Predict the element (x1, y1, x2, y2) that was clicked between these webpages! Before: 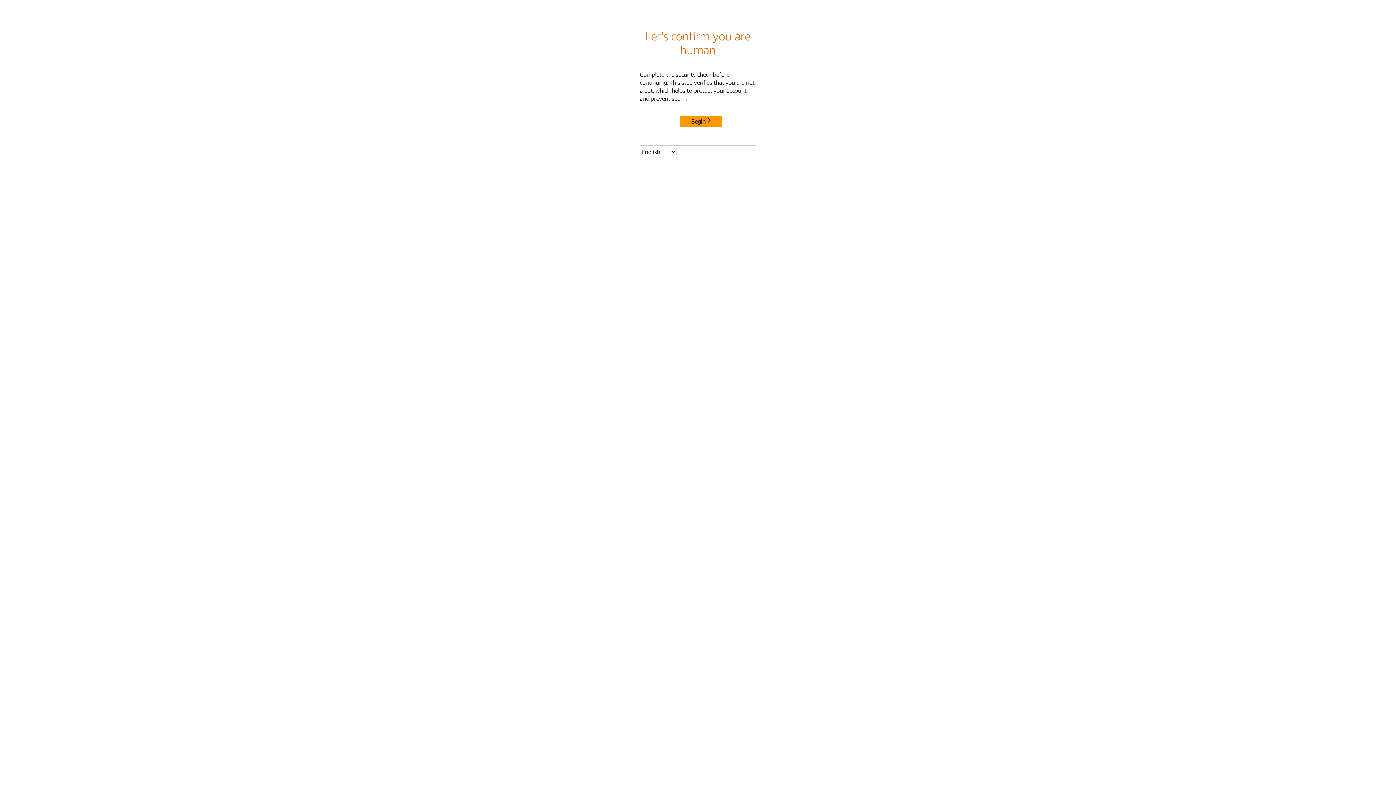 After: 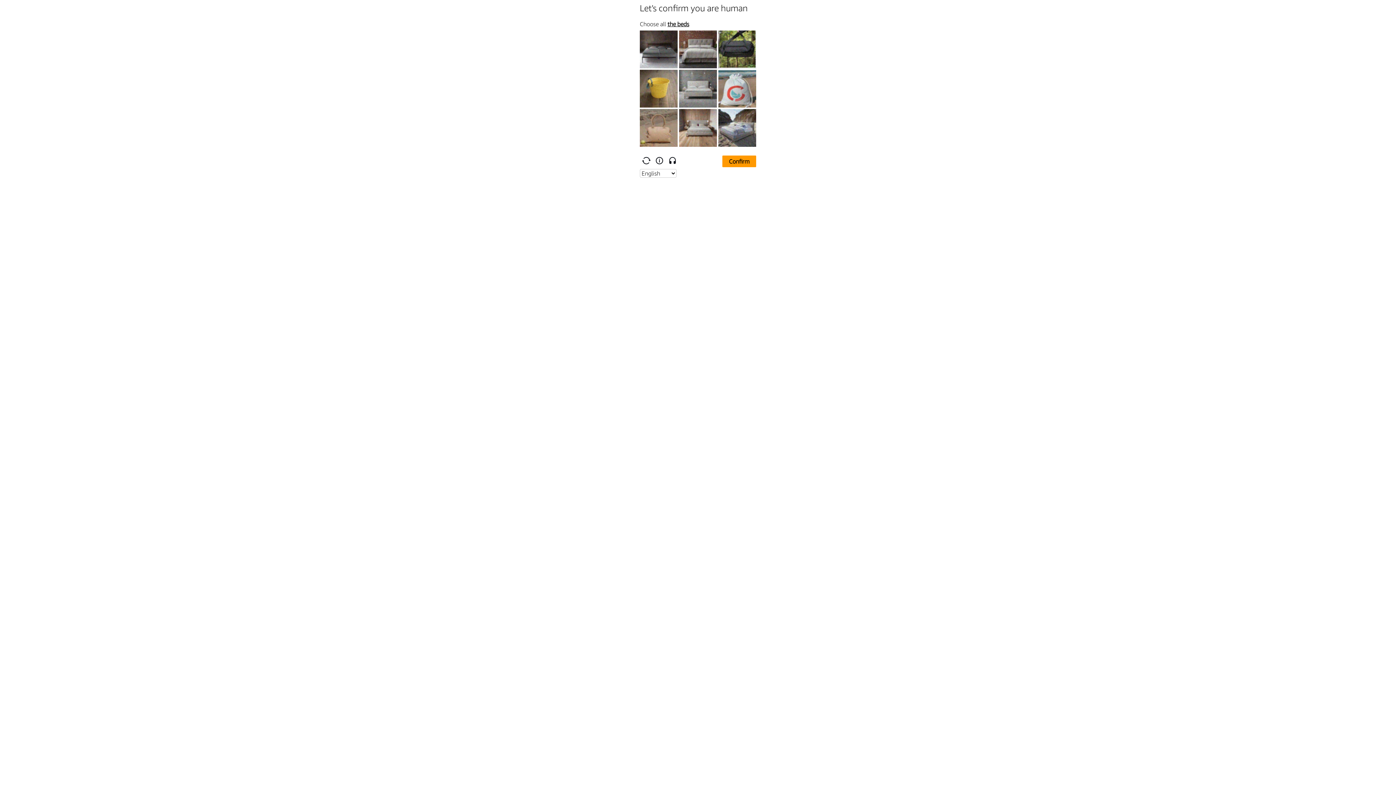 Action: bbox: (680, 115, 722, 127) label: Begin